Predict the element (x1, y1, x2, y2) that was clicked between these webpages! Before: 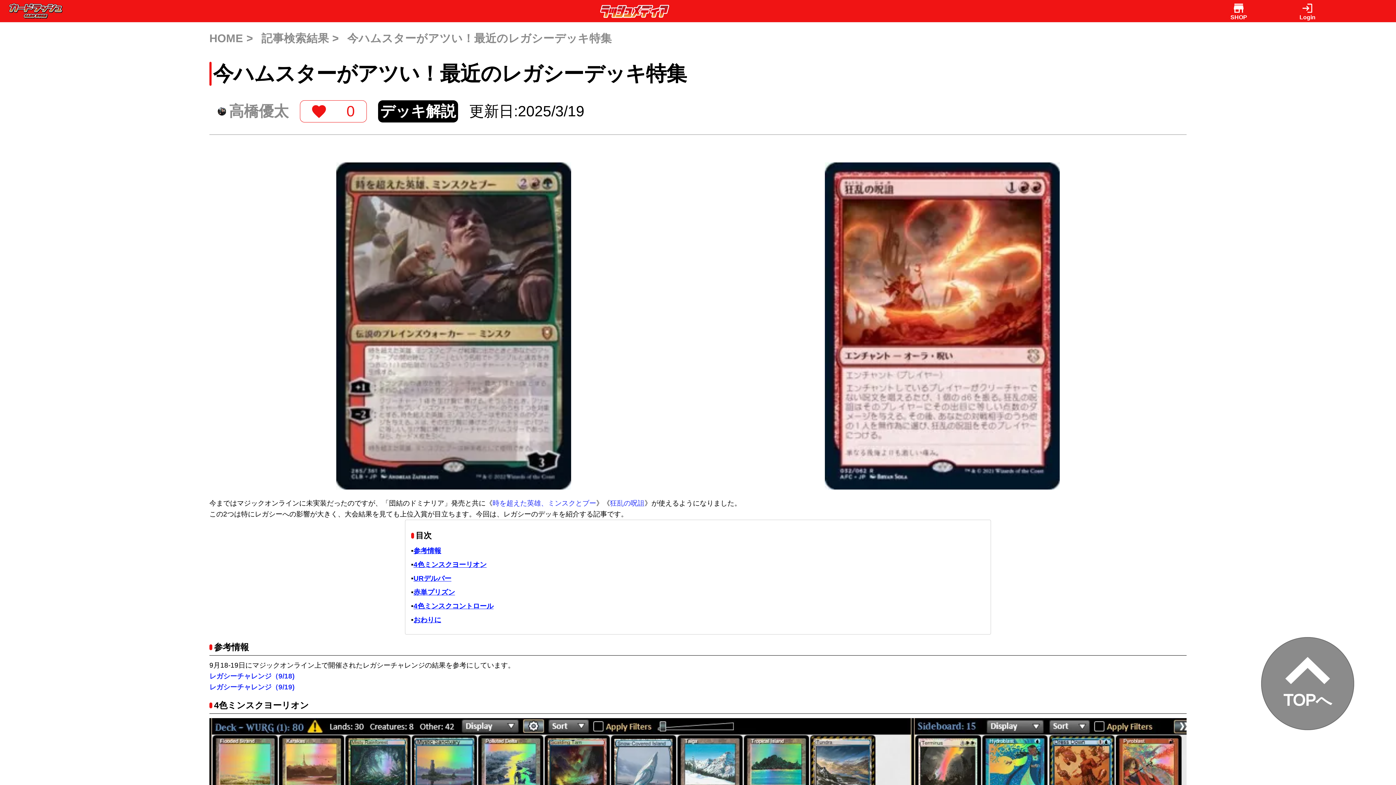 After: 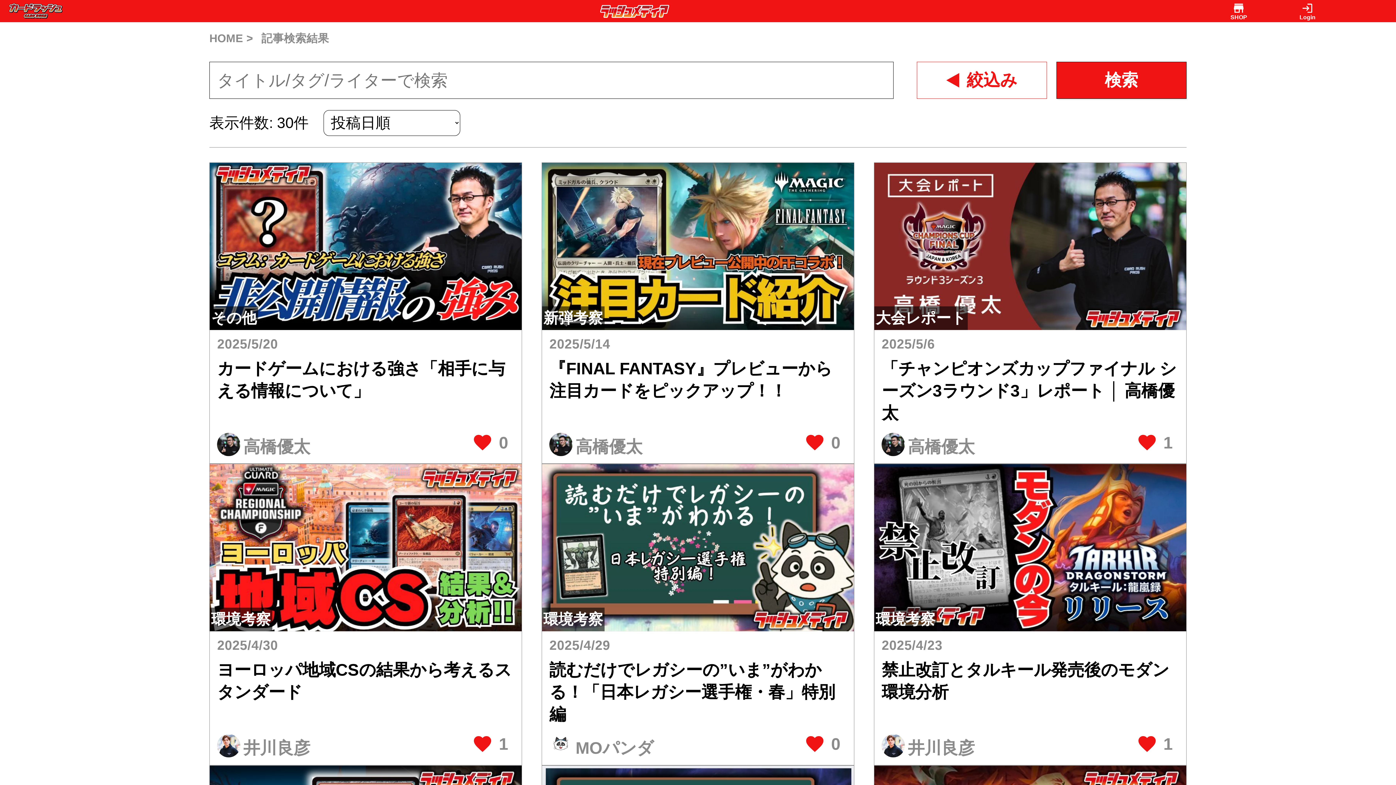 Action: bbox: (261, 29, 338, 47) label: 記事検索結果 >